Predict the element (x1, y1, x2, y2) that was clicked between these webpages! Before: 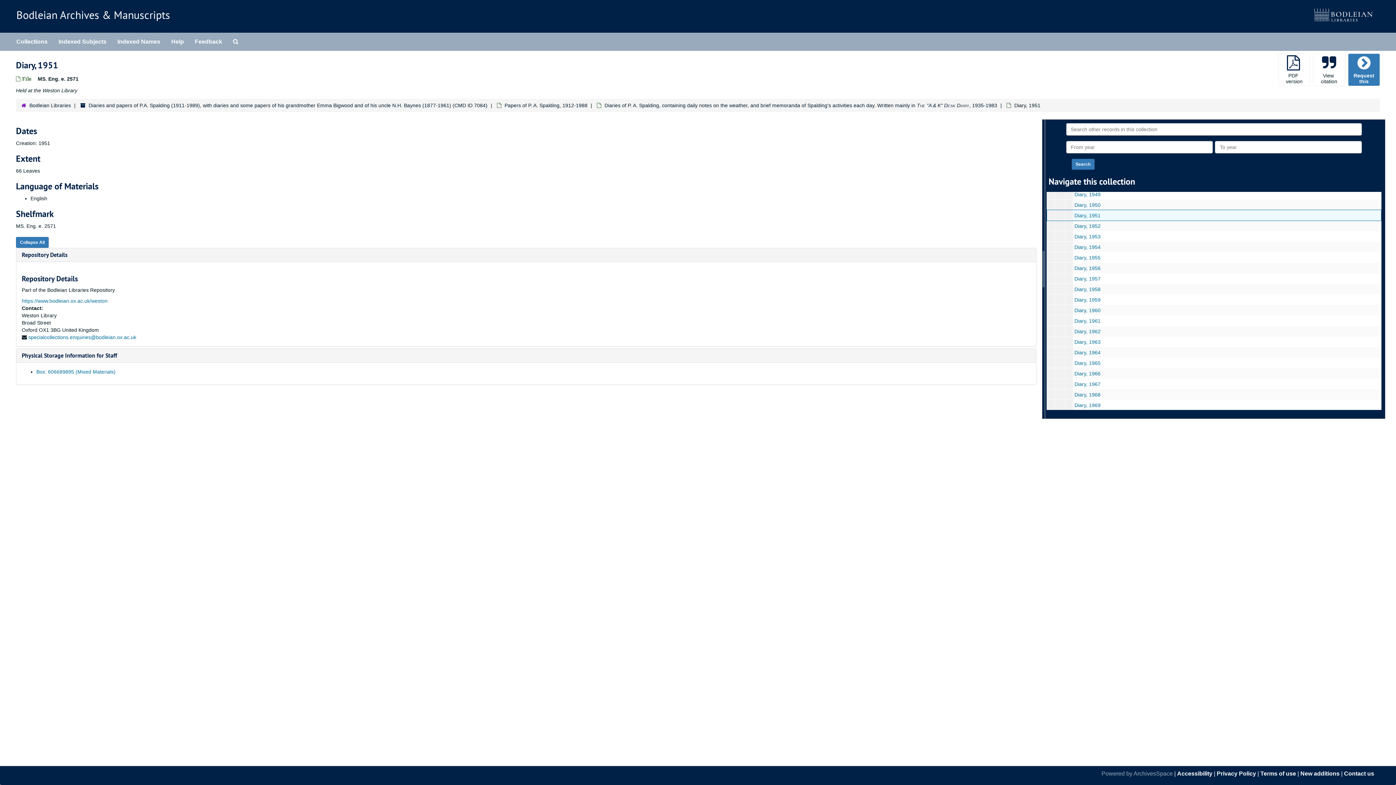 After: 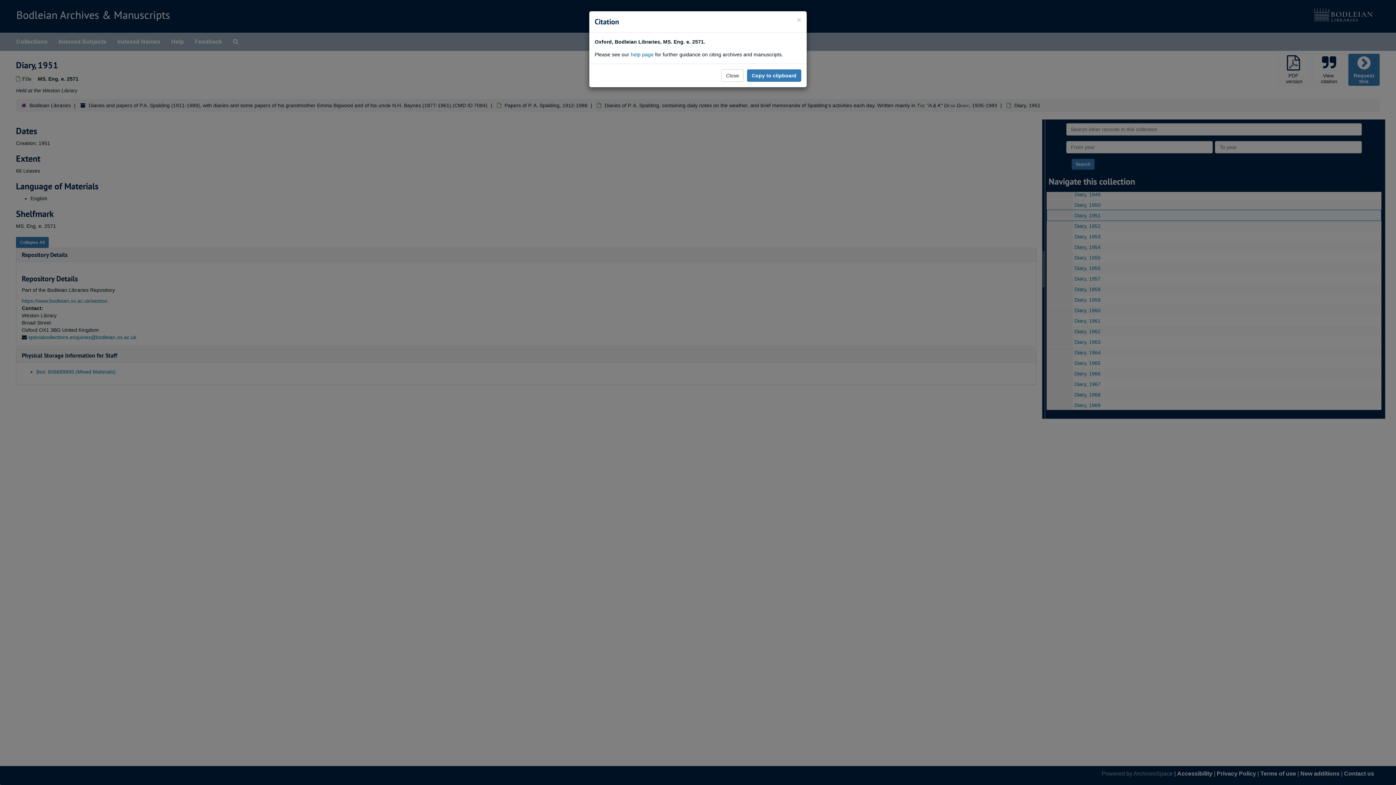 Action: bbox: (1313, 53, 1345, 86) label: 
View
citation